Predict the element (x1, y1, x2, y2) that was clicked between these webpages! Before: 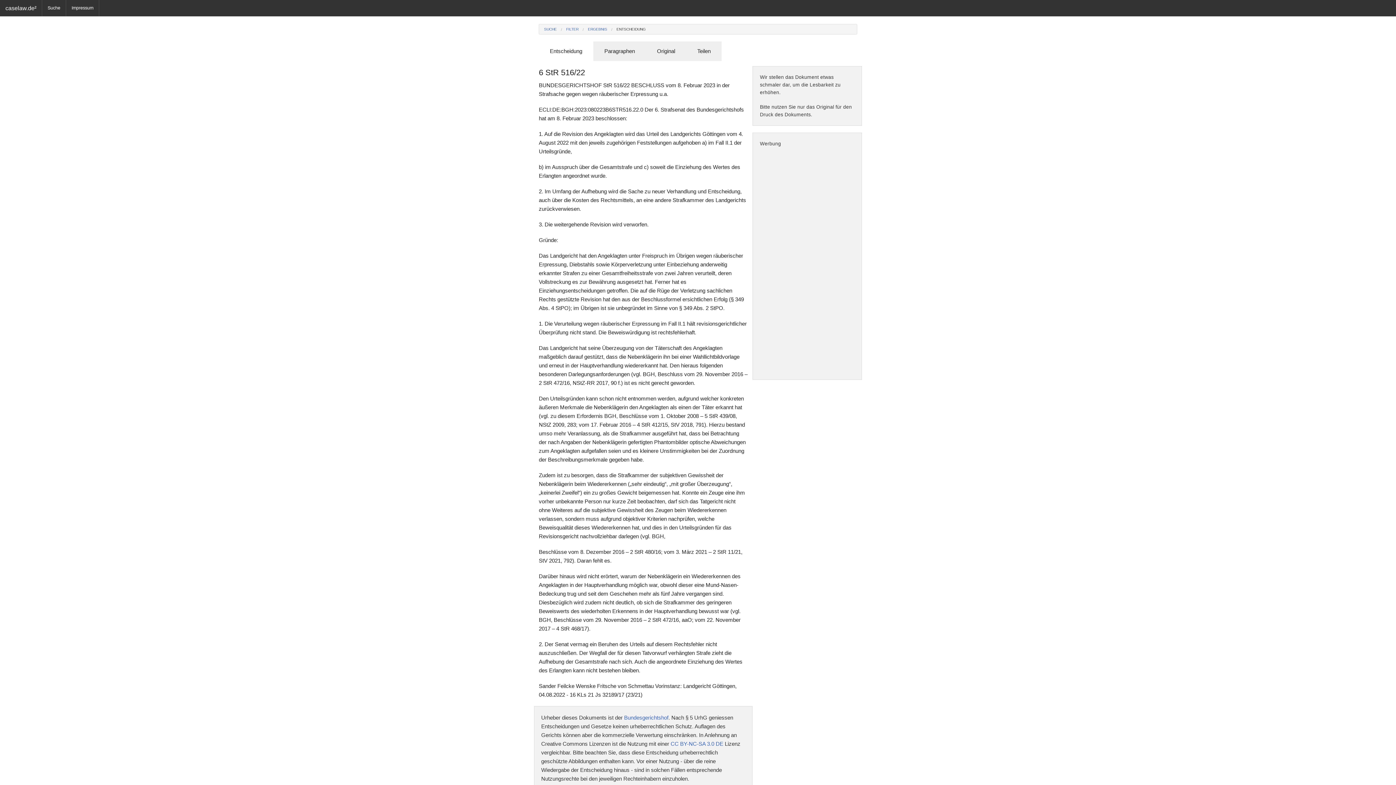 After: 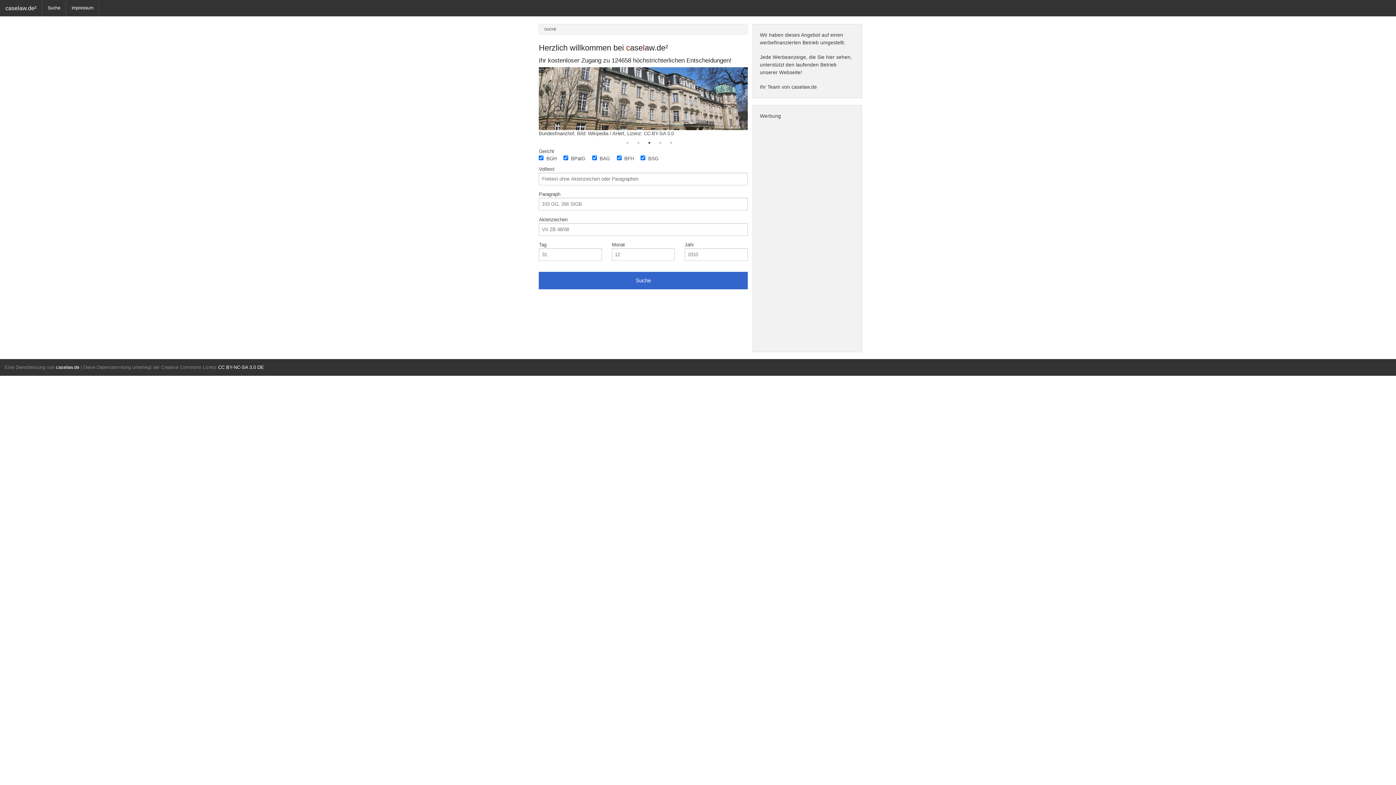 Action: bbox: (42, 0, 65, 16) label: Suche